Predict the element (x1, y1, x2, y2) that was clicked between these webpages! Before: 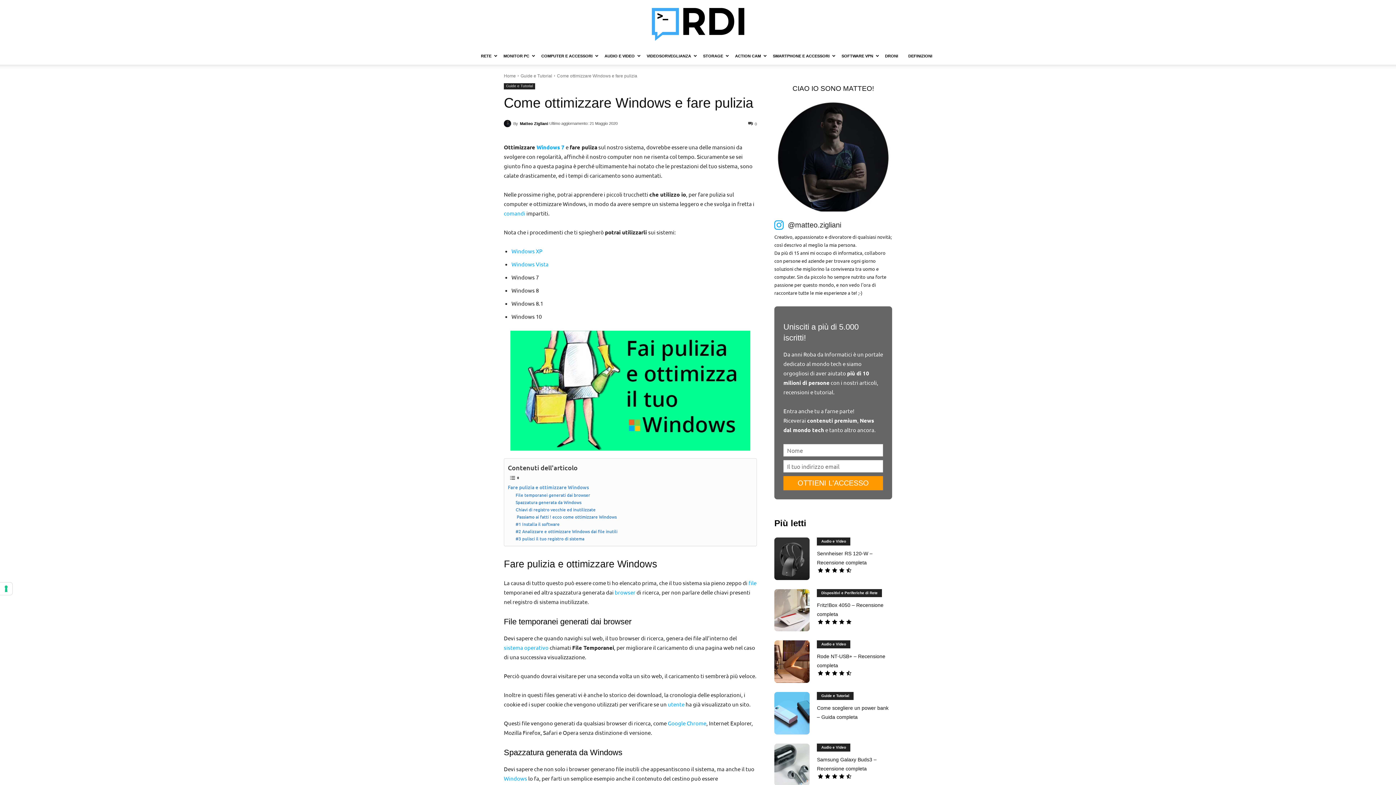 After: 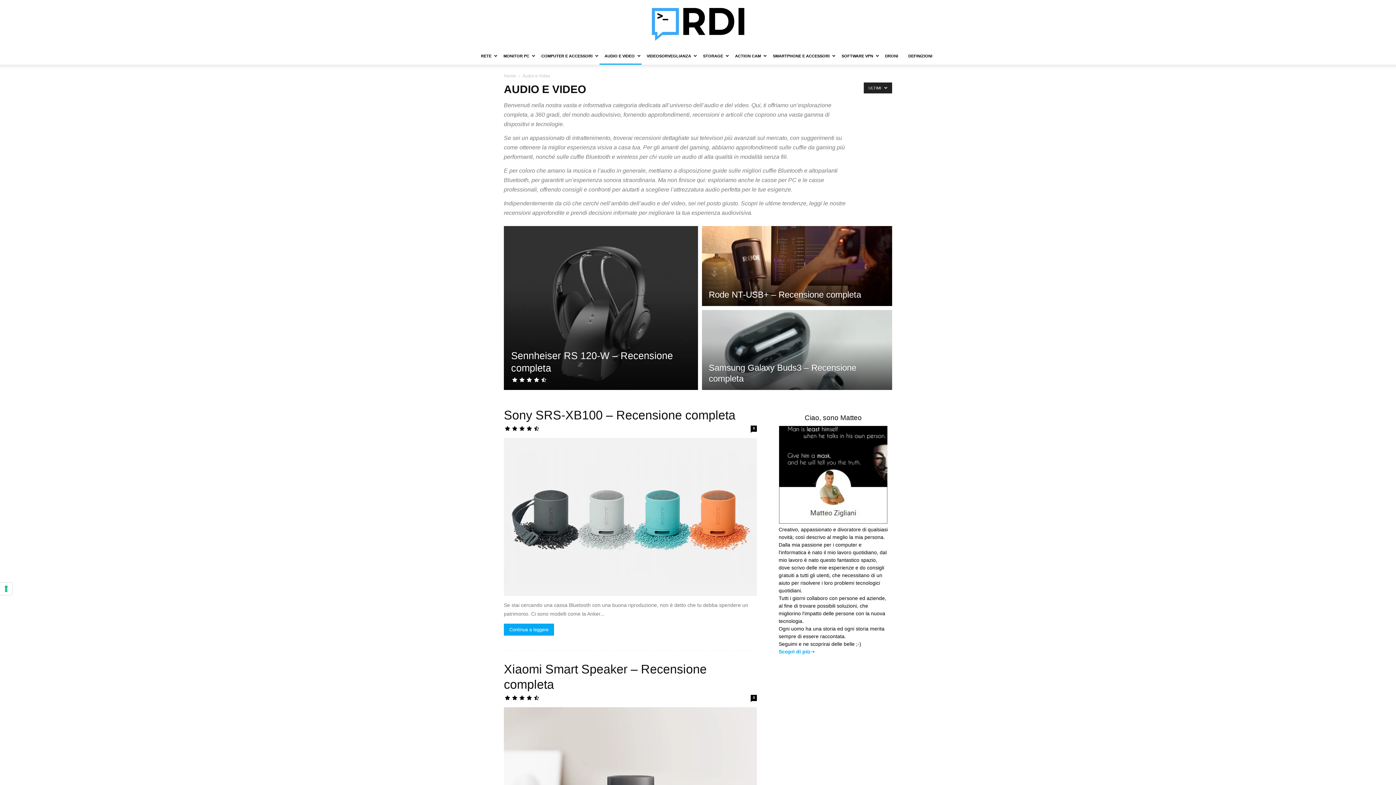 Action: bbox: (599, 47, 641, 64) label: AUDIO E VIDEO